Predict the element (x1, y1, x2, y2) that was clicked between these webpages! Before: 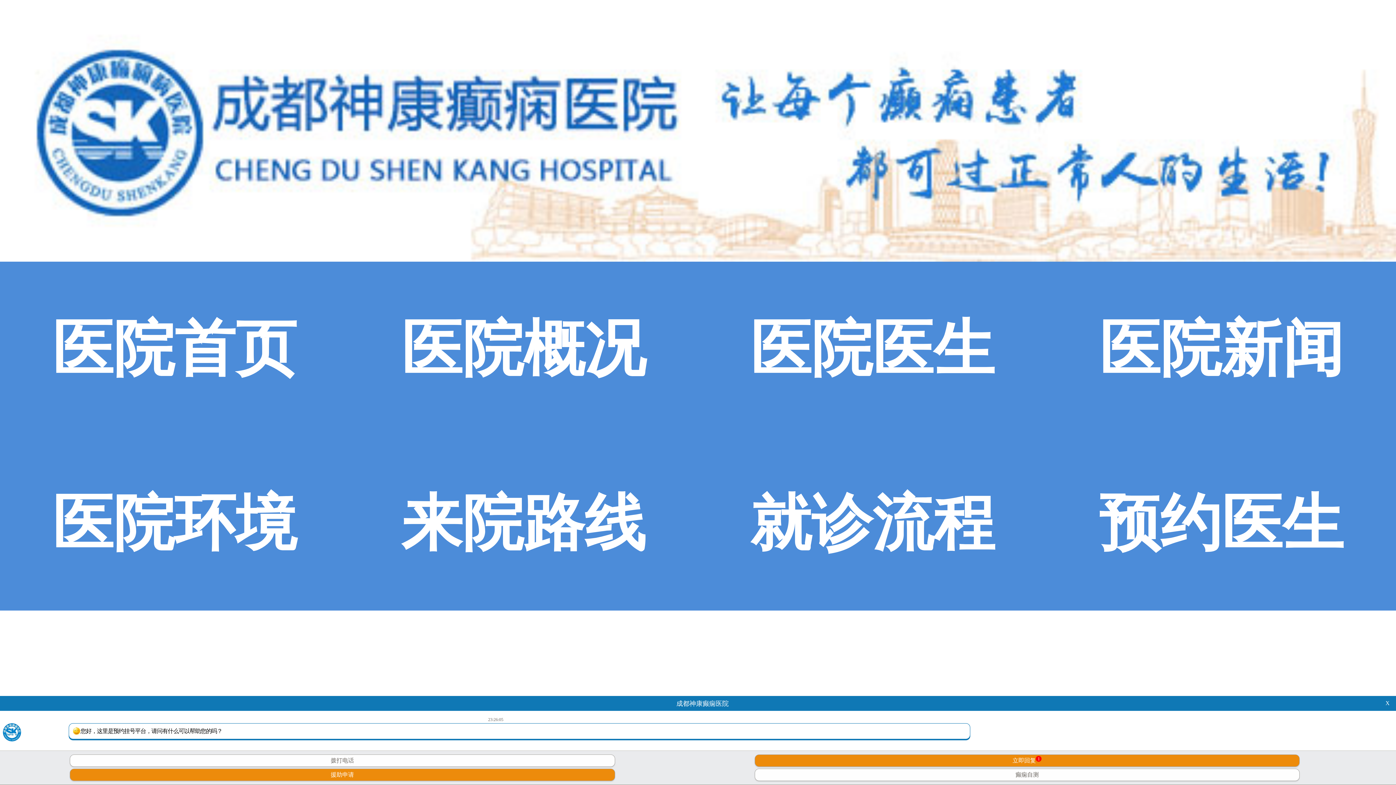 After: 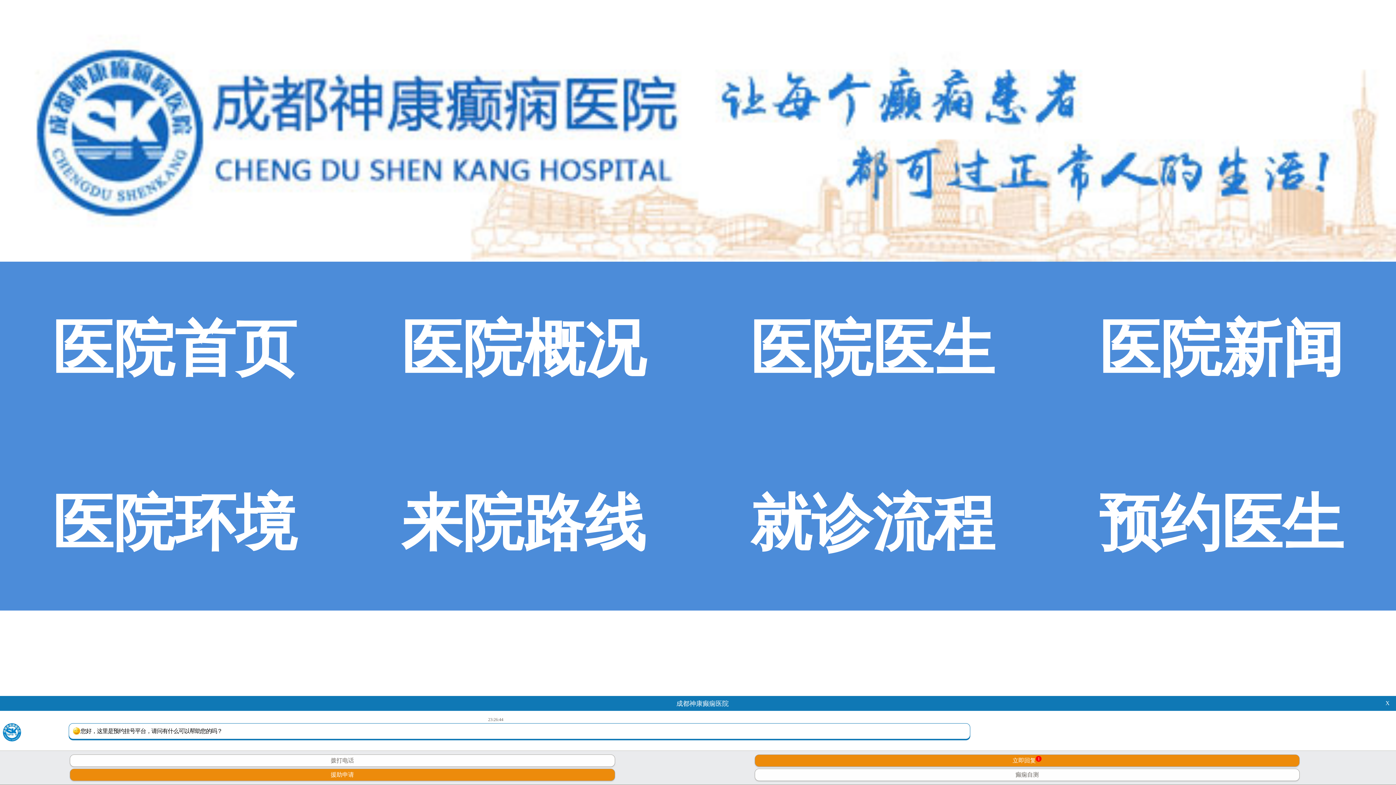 Action: bbox: (52, 315, 296, 382) label: 医院首页